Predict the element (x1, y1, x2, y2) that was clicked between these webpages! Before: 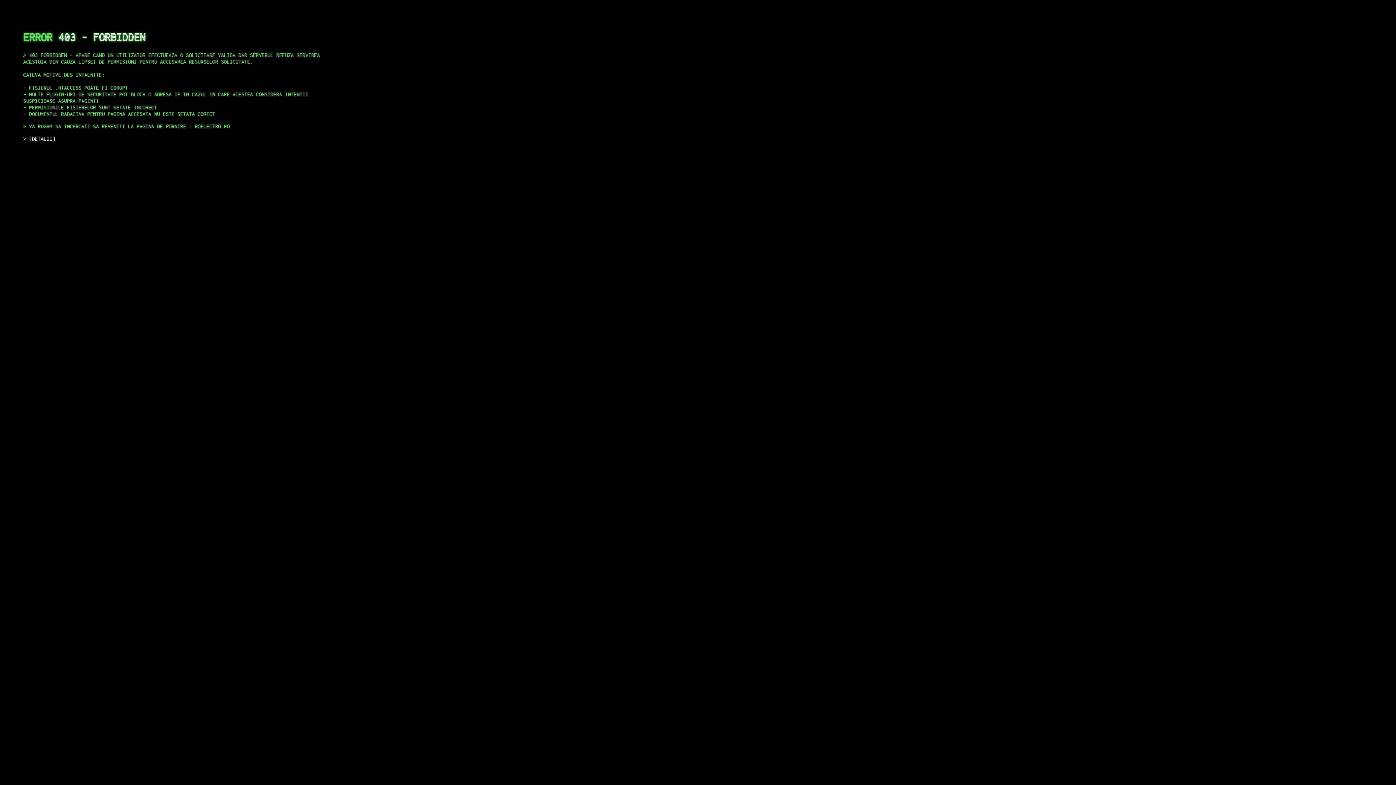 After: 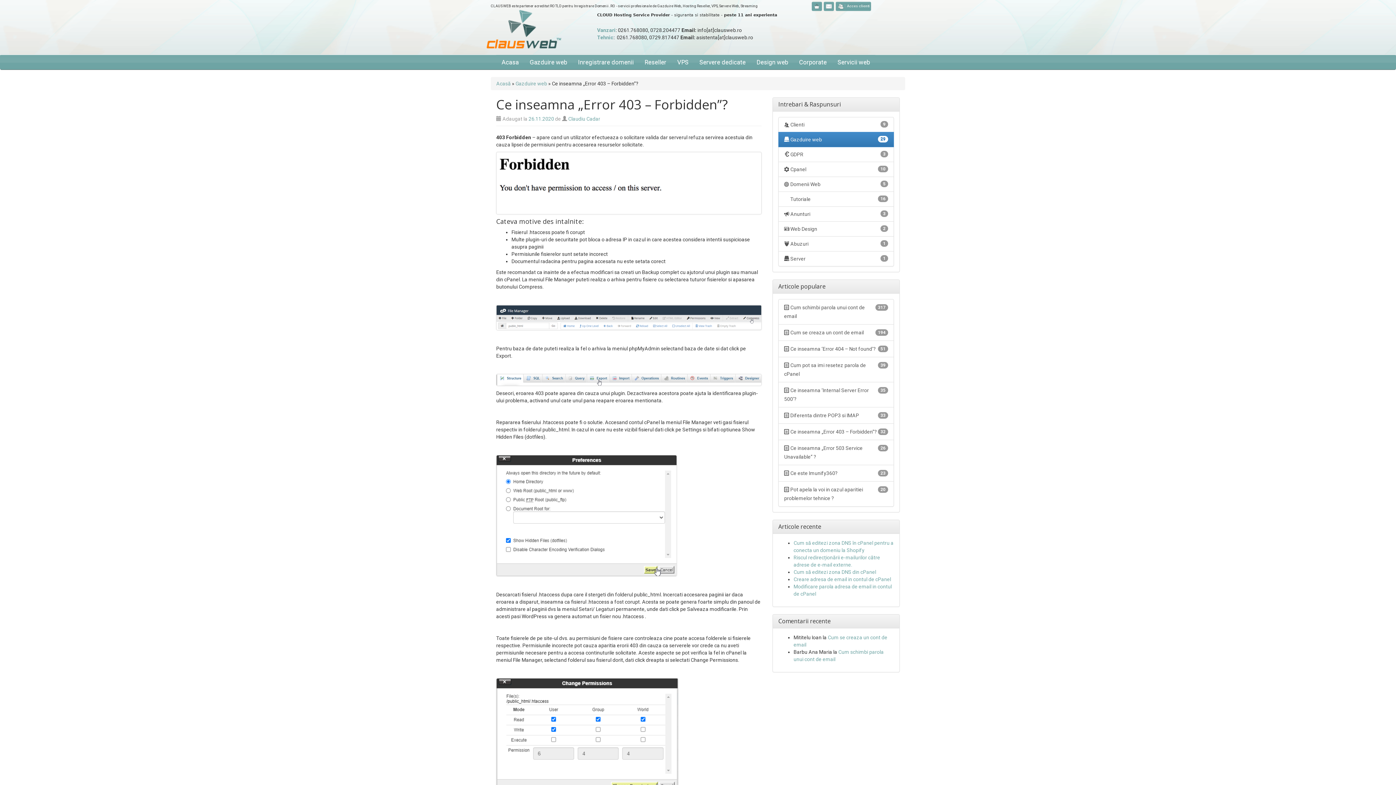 Action: bbox: (29, 135, 55, 141) label: DETALII